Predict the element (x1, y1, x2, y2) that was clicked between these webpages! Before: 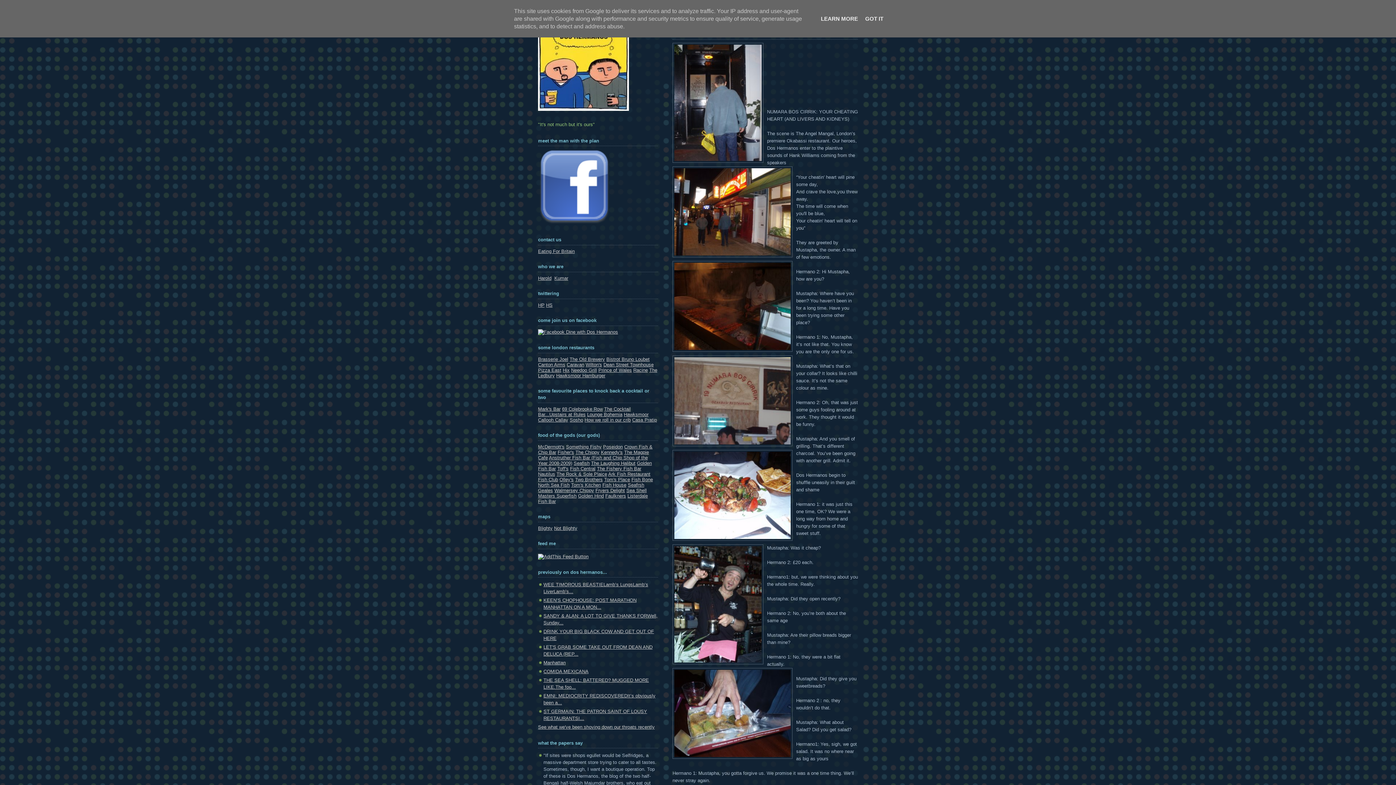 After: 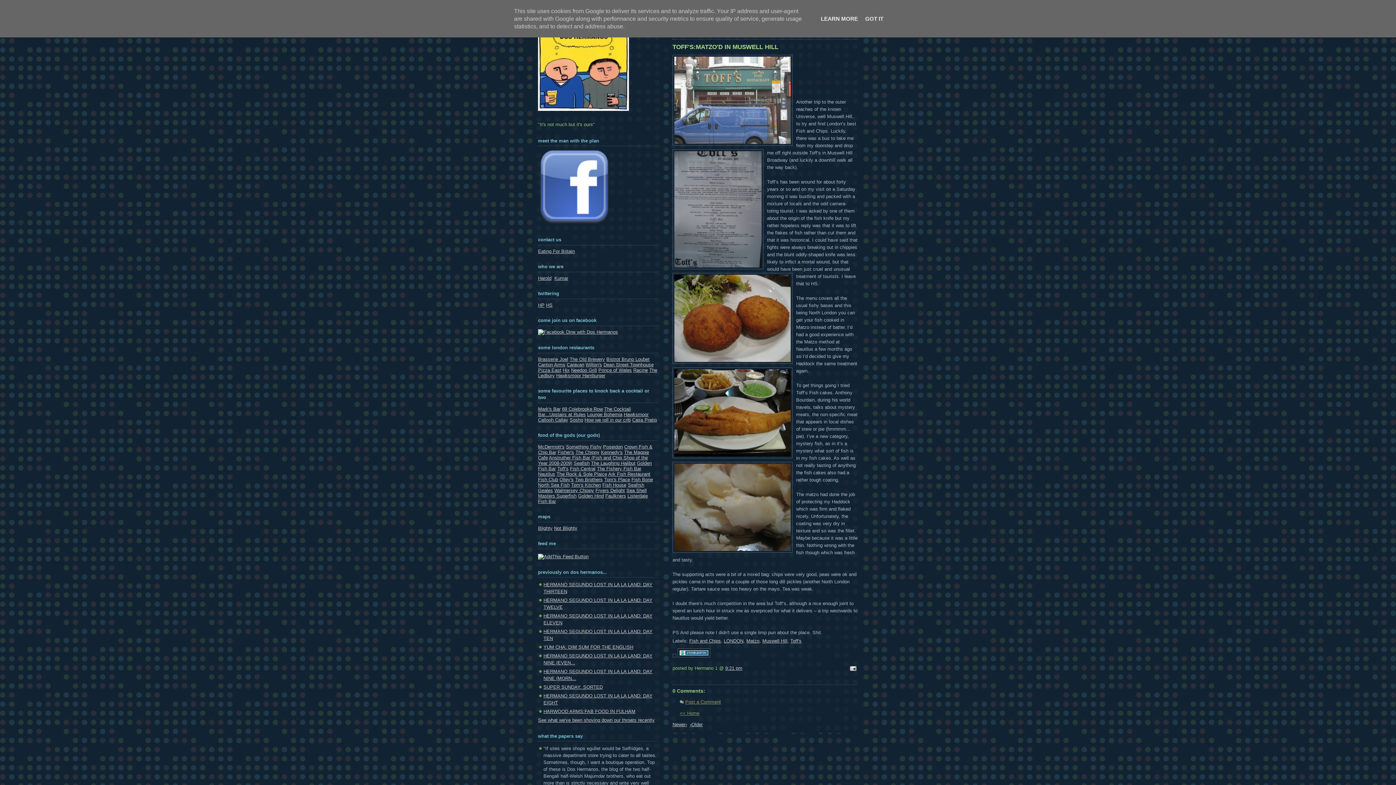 Action: label: Toff's bbox: (557, 466, 568, 471)